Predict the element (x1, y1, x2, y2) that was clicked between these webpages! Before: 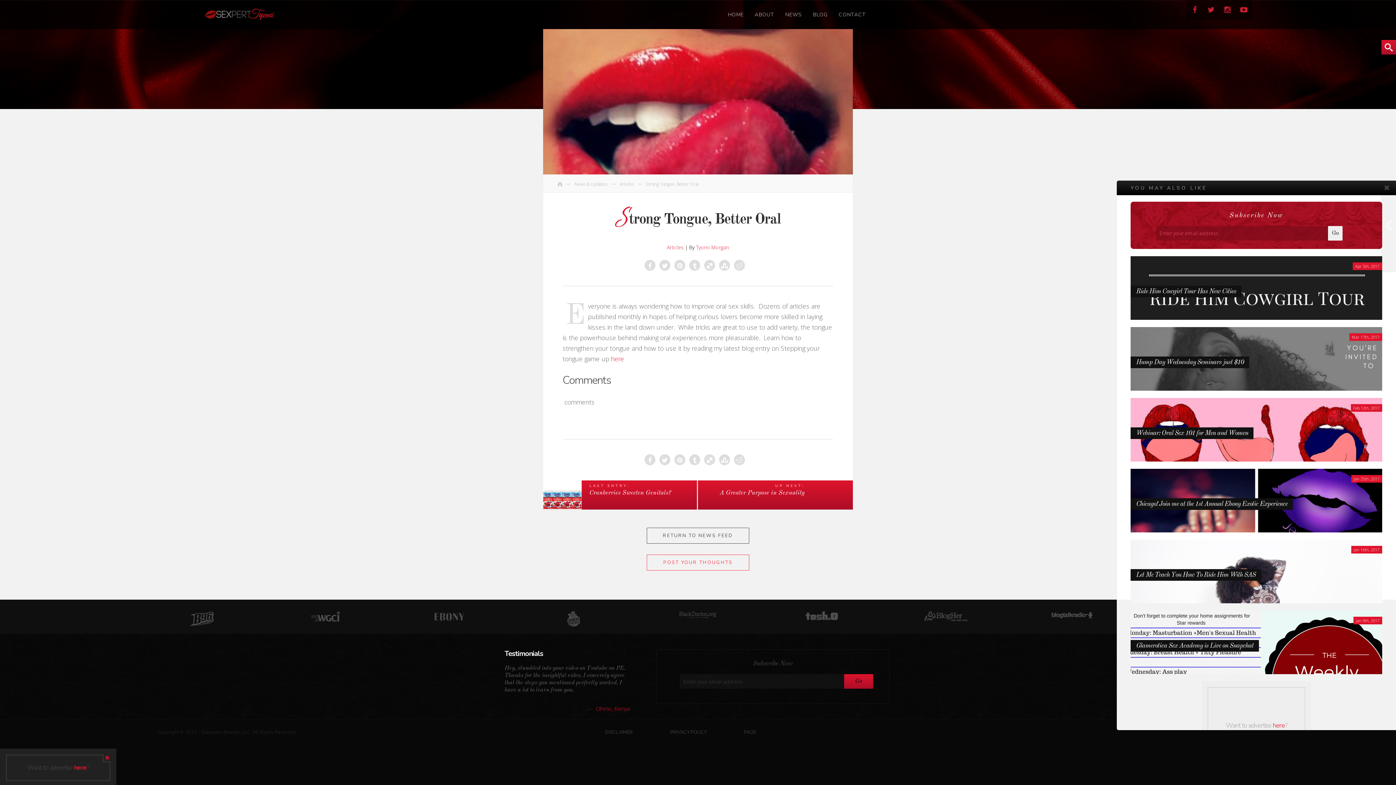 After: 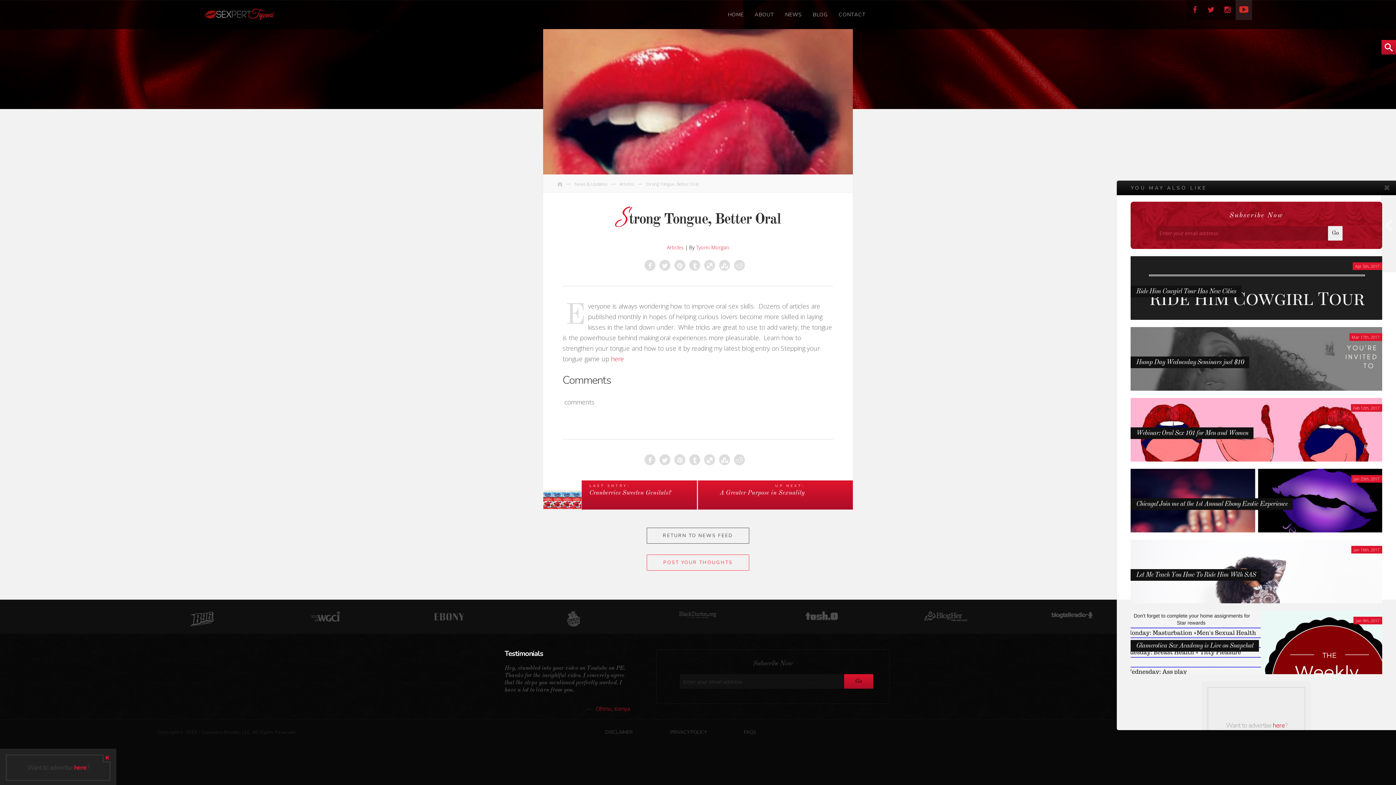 Action: bbox: (1236, 0, 1252, 20)